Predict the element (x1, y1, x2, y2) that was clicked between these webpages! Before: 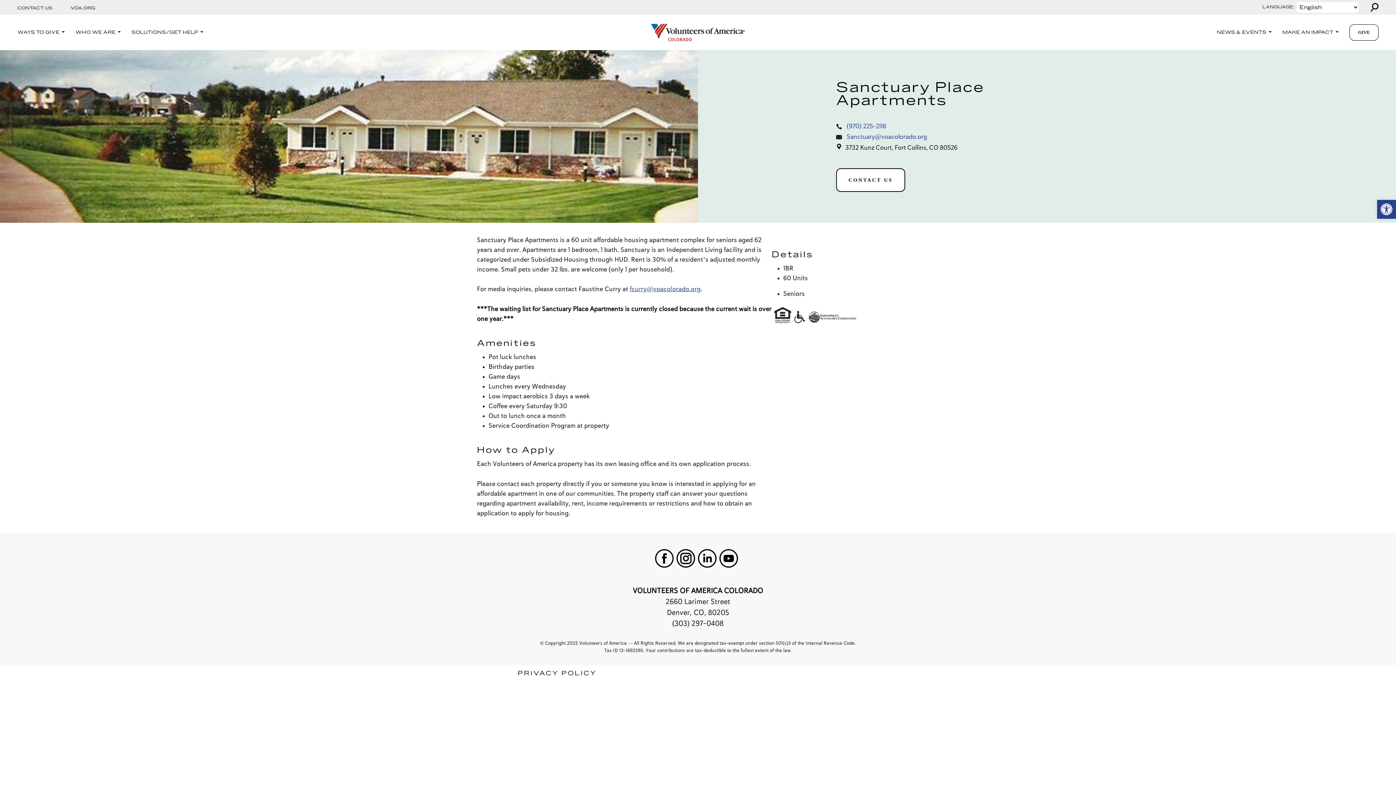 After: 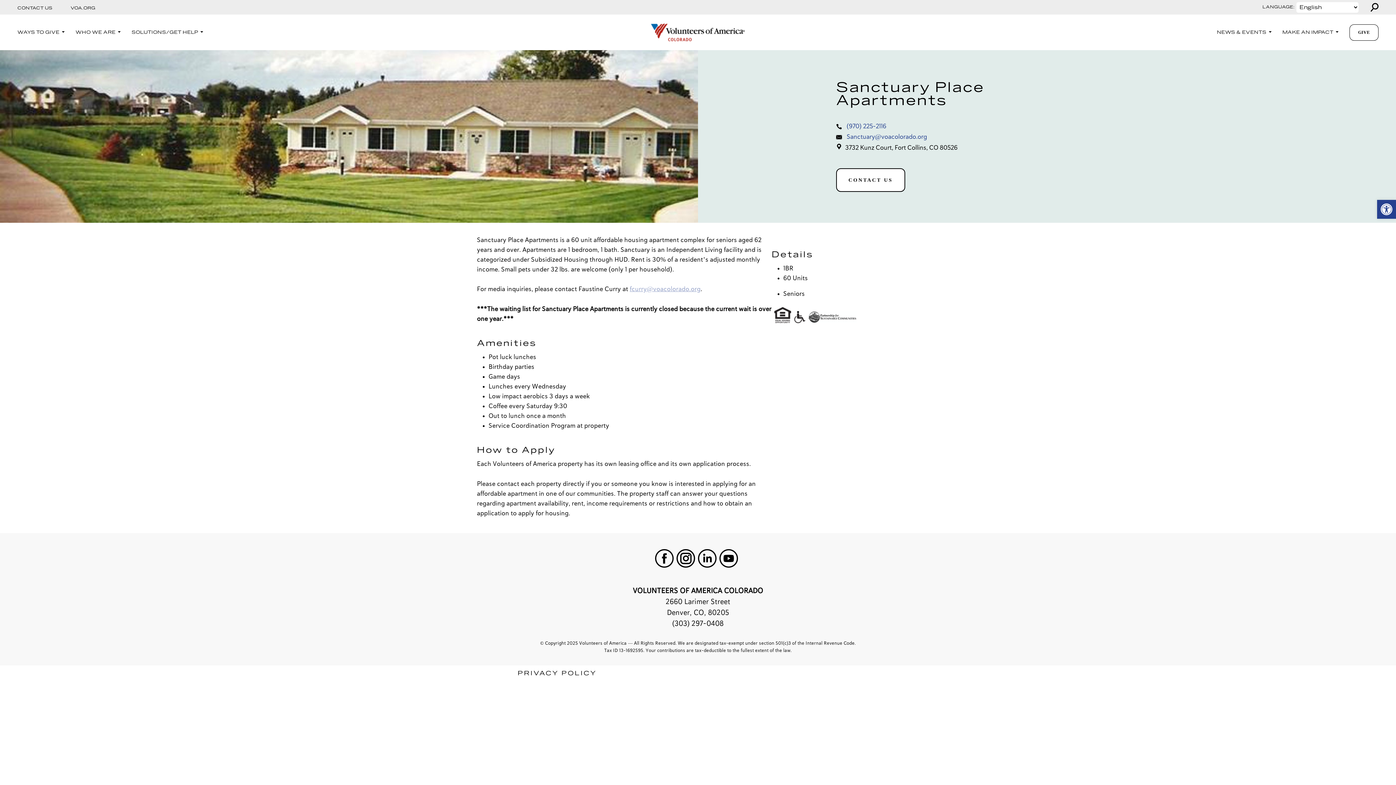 Action: label: fcurry@voacolorado.org bbox: (629, 286, 700, 292)